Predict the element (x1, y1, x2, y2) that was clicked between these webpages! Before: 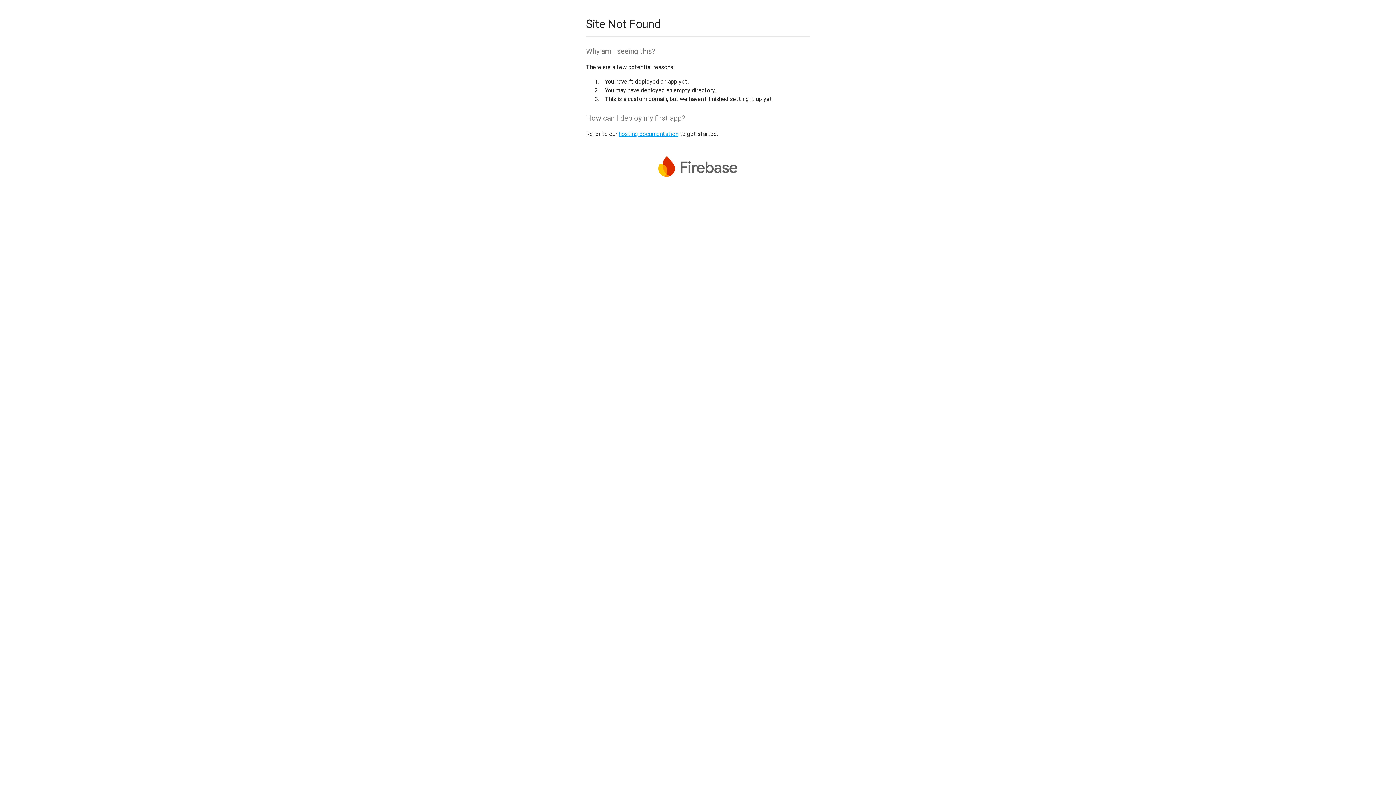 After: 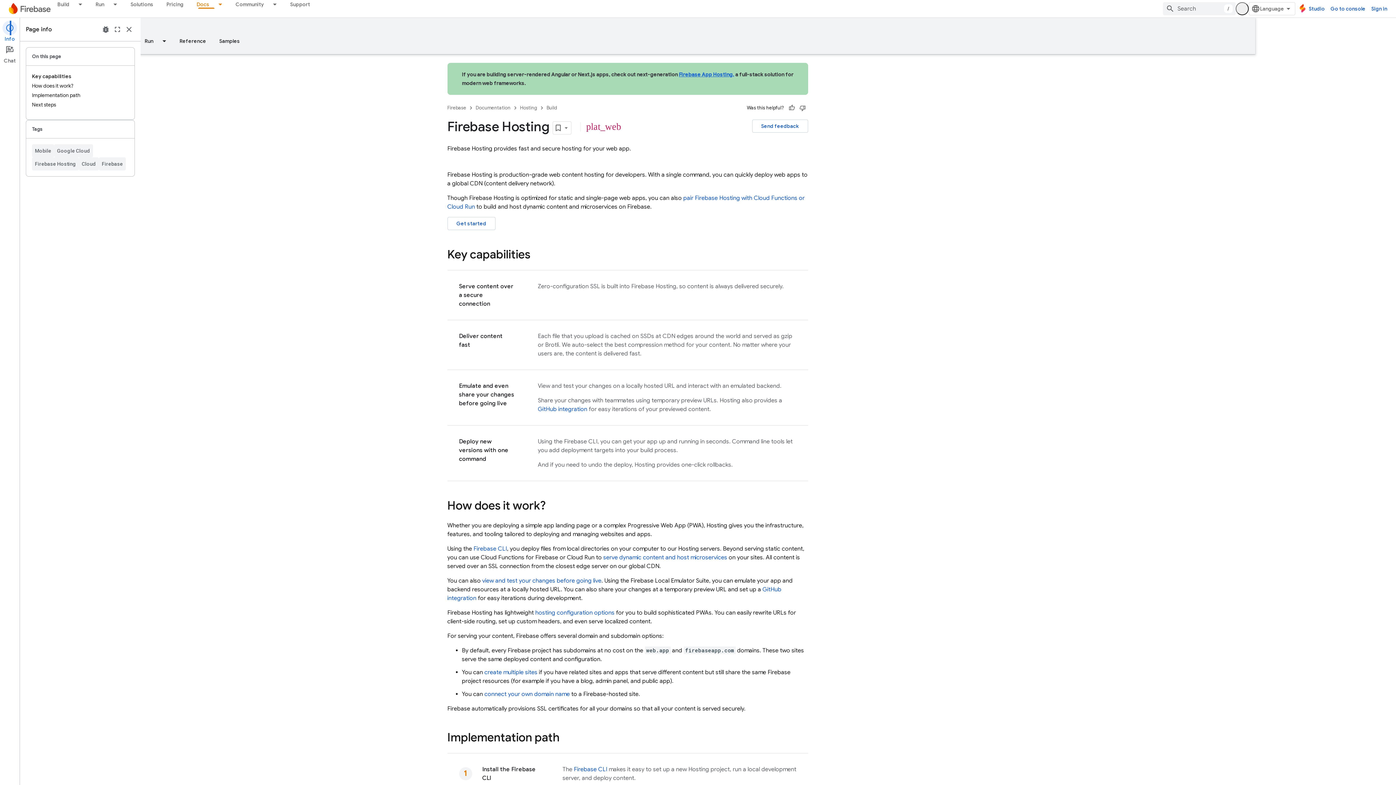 Action: label: hosting documentation bbox: (618, 130, 678, 137)